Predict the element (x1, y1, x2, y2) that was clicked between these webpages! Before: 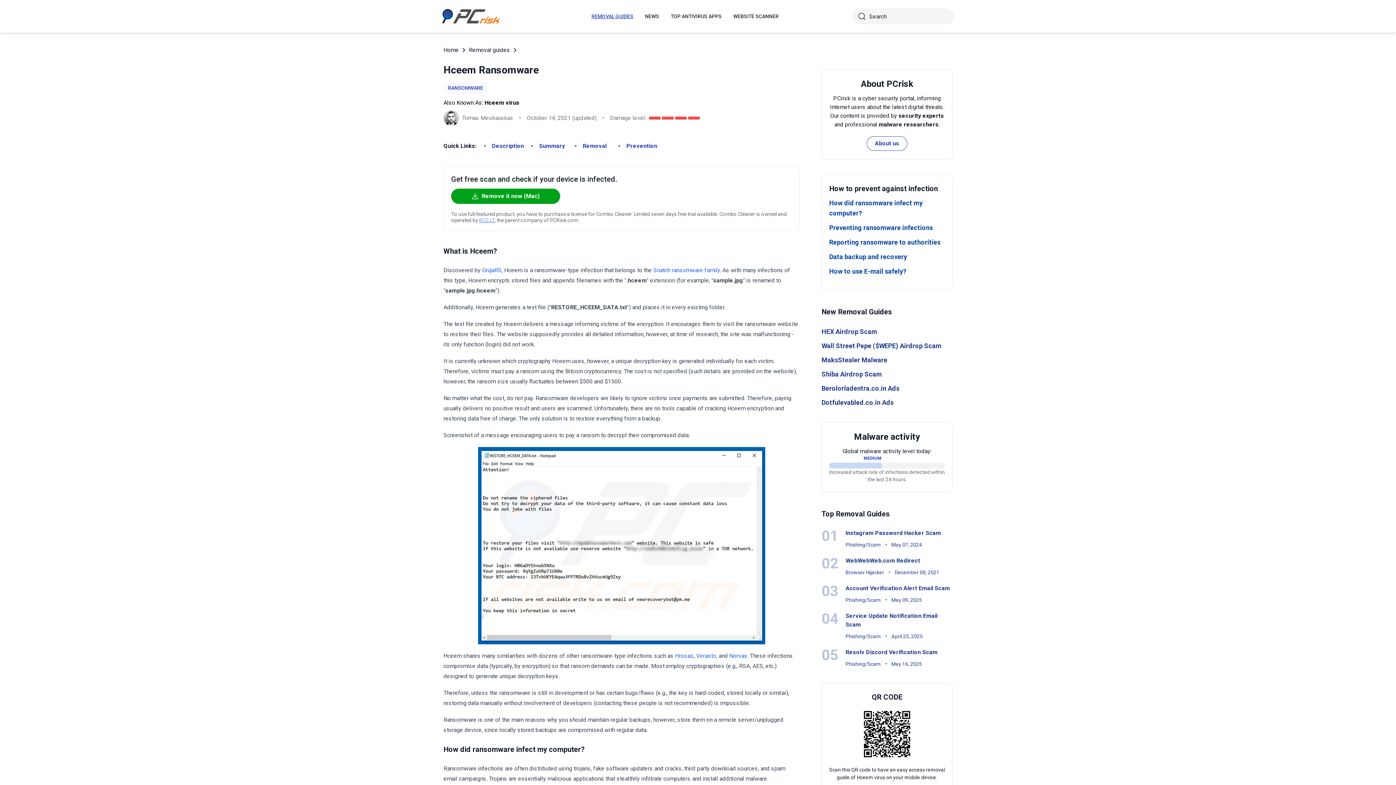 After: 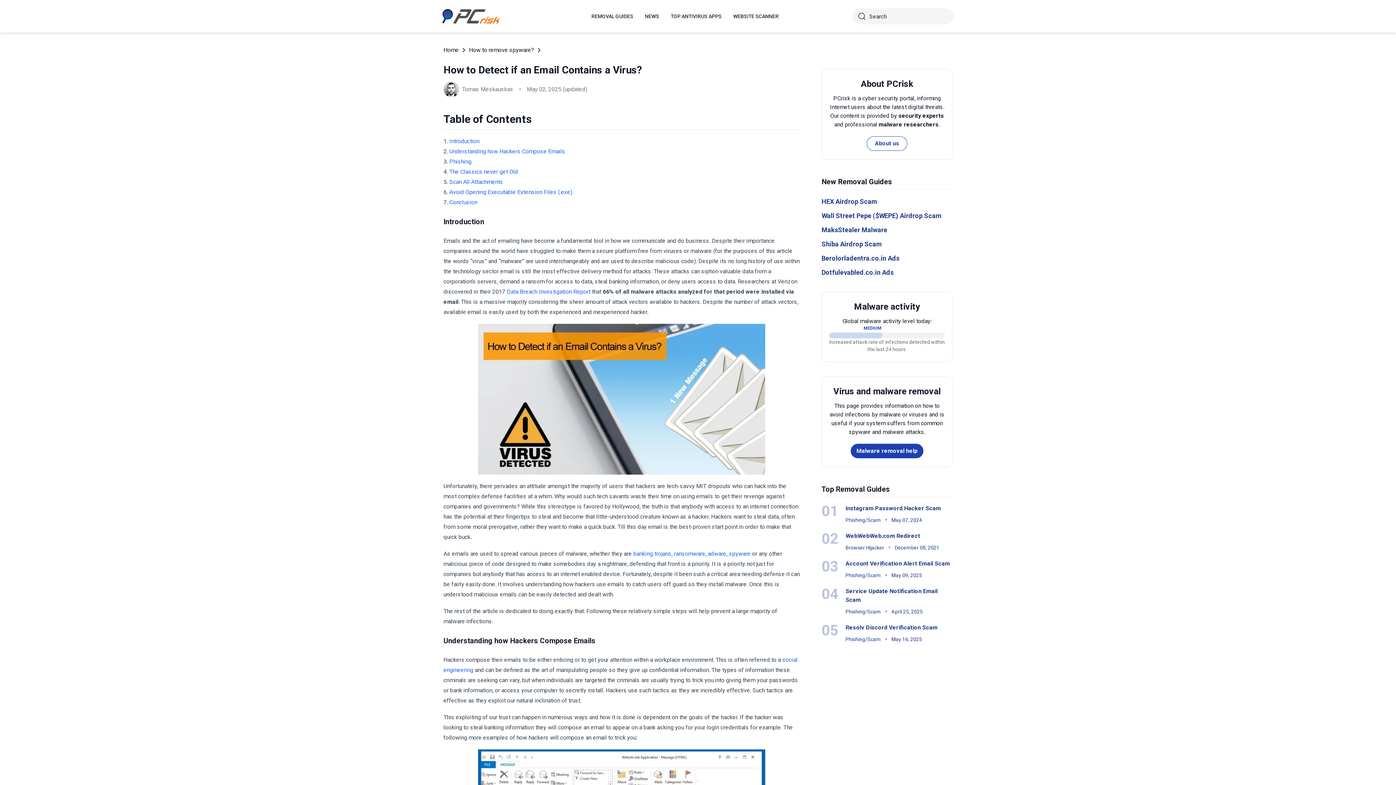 Action: bbox: (829, 267, 906, 275) label: How to use E-mail safely?